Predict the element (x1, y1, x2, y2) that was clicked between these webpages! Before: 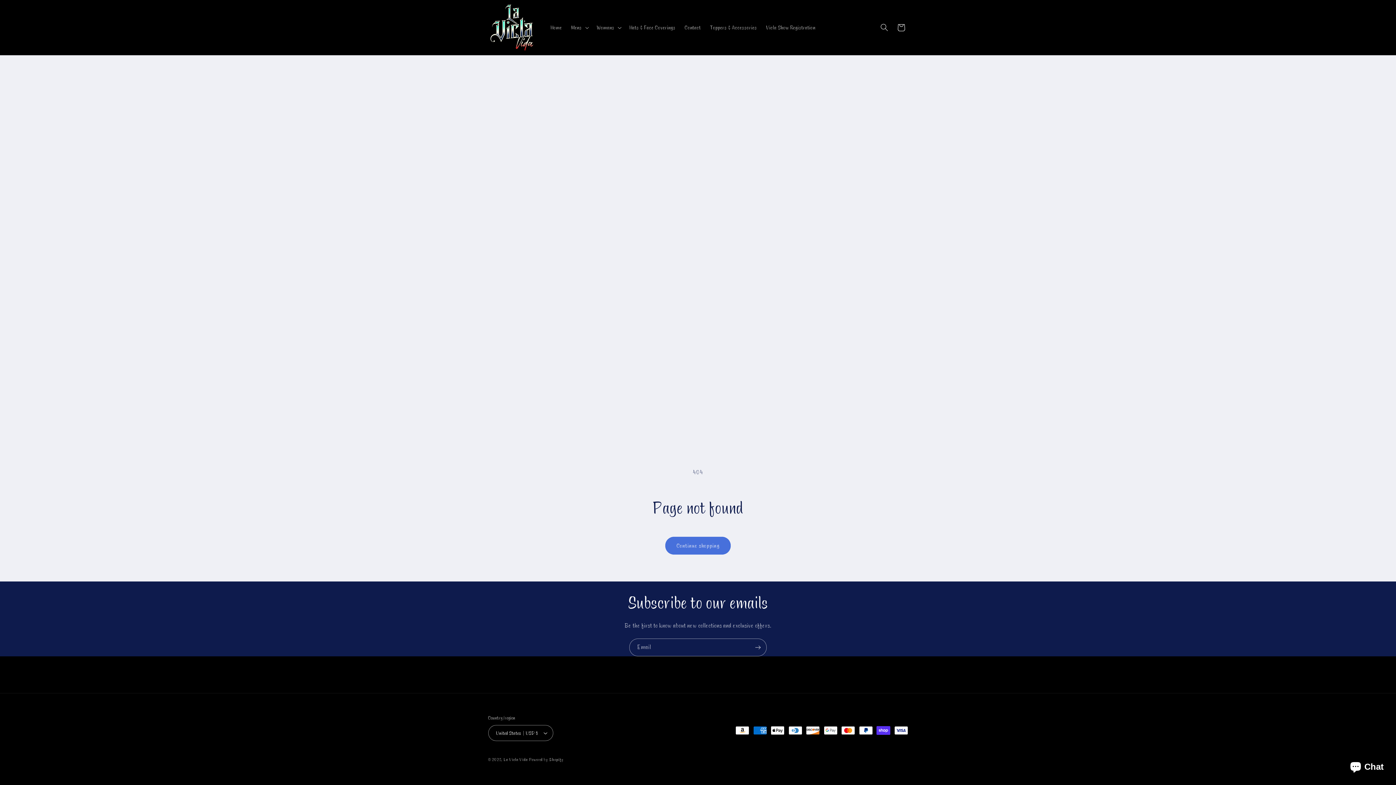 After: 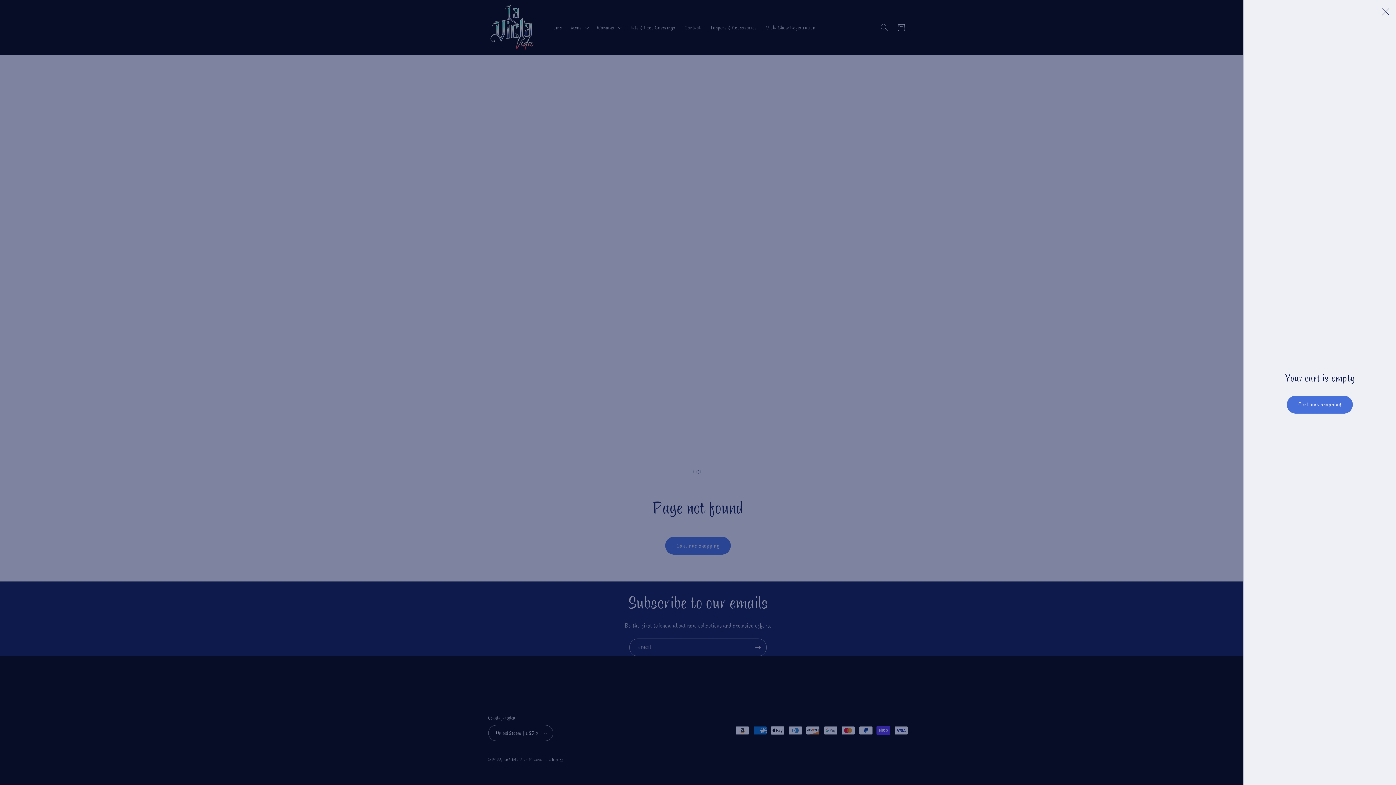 Action: label: Cart bbox: (892, 19, 909, 35)